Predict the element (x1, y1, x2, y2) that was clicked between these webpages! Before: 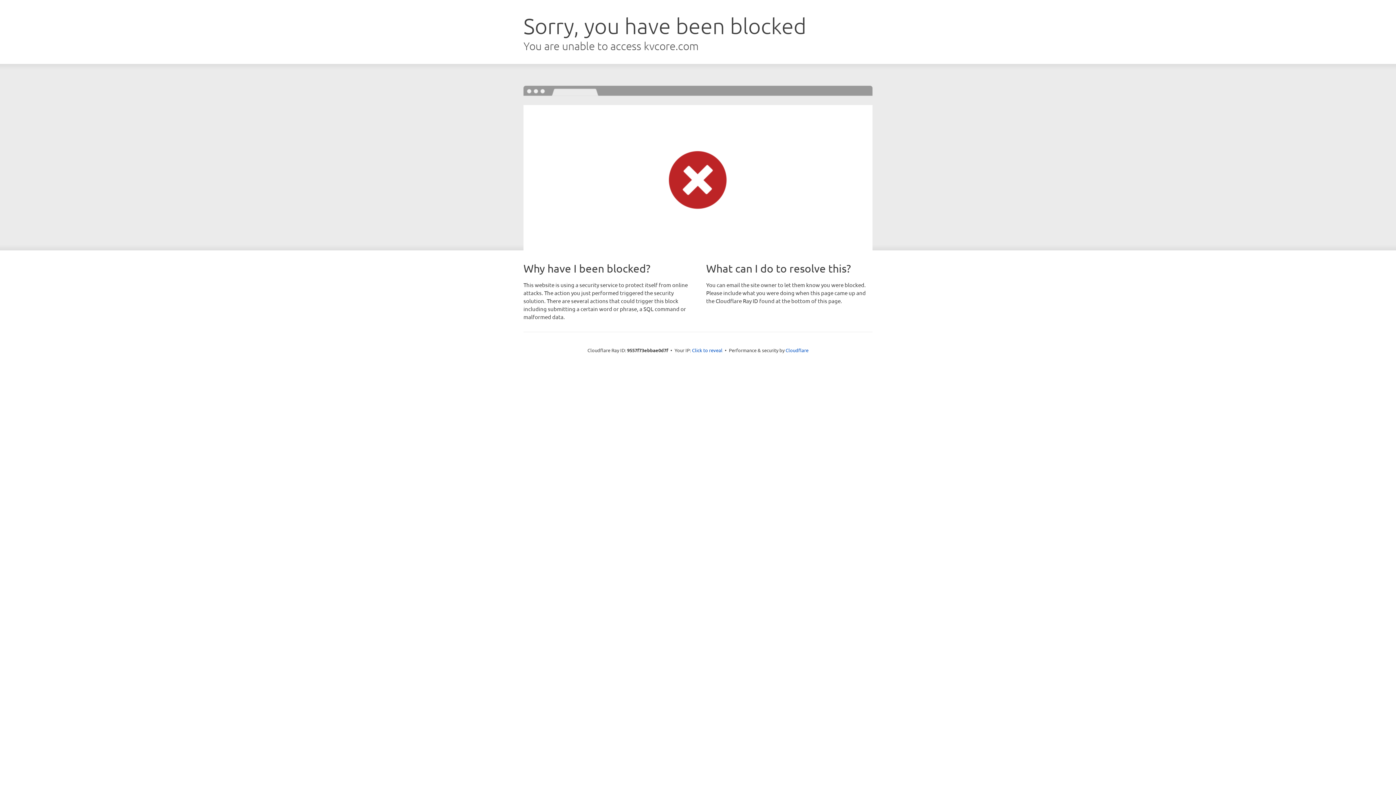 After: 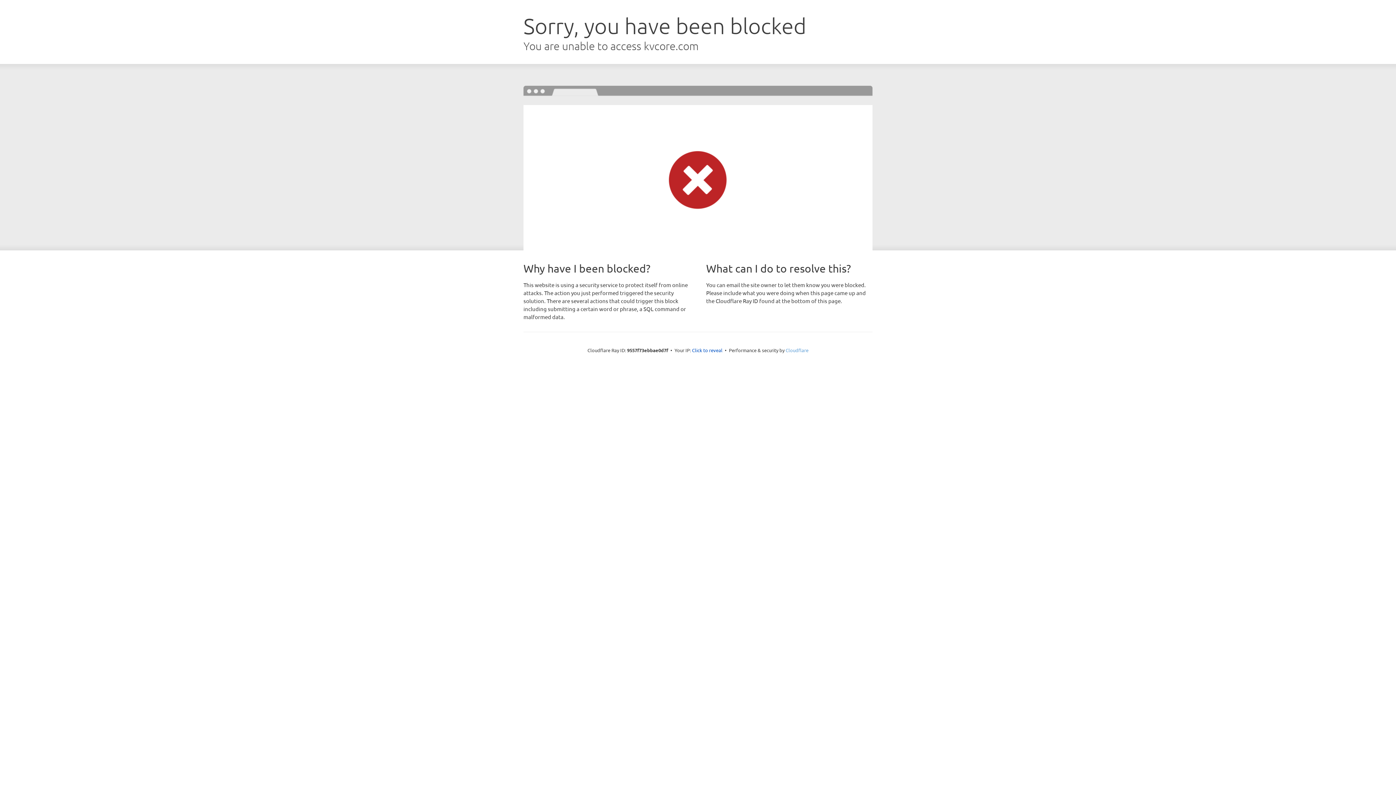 Action: label: Cloudflare bbox: (785, 347, 808, 353)